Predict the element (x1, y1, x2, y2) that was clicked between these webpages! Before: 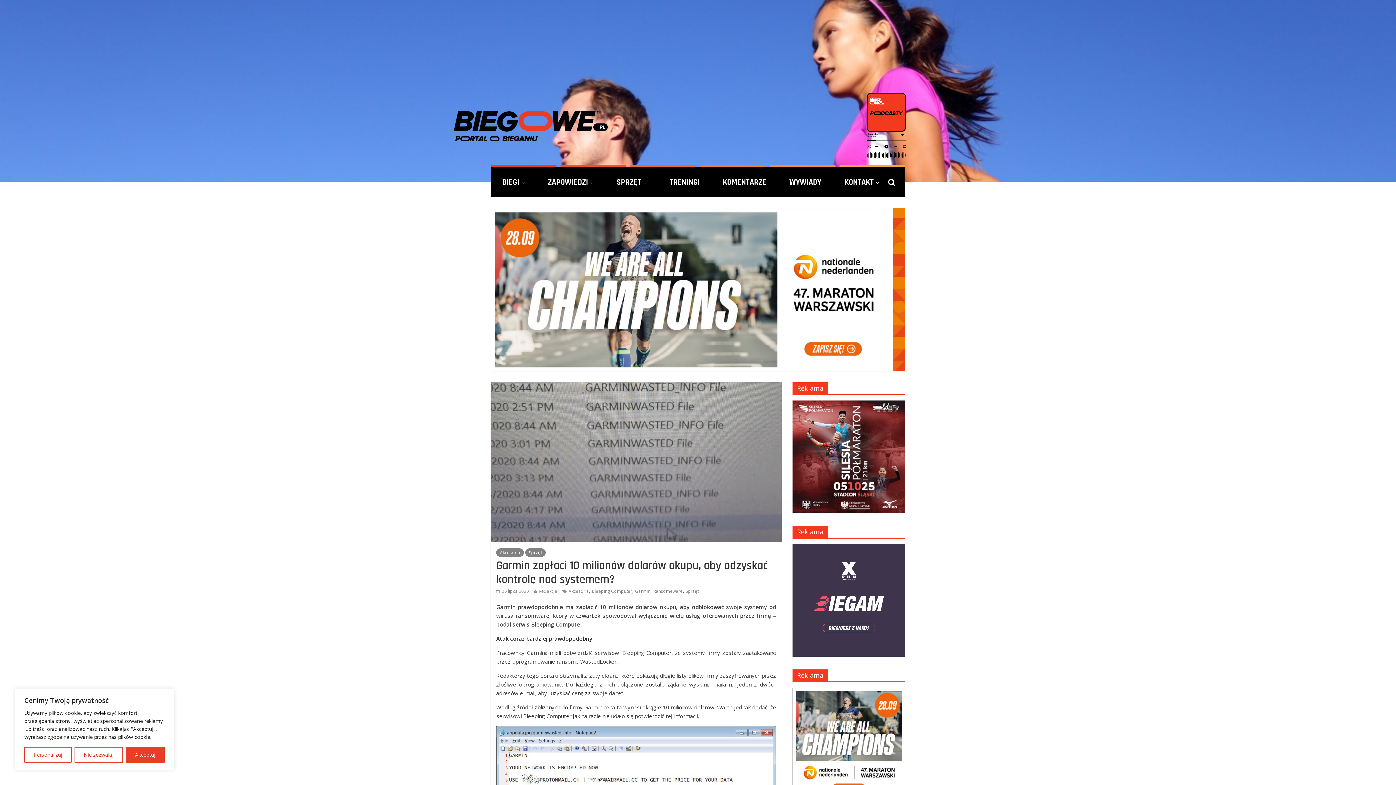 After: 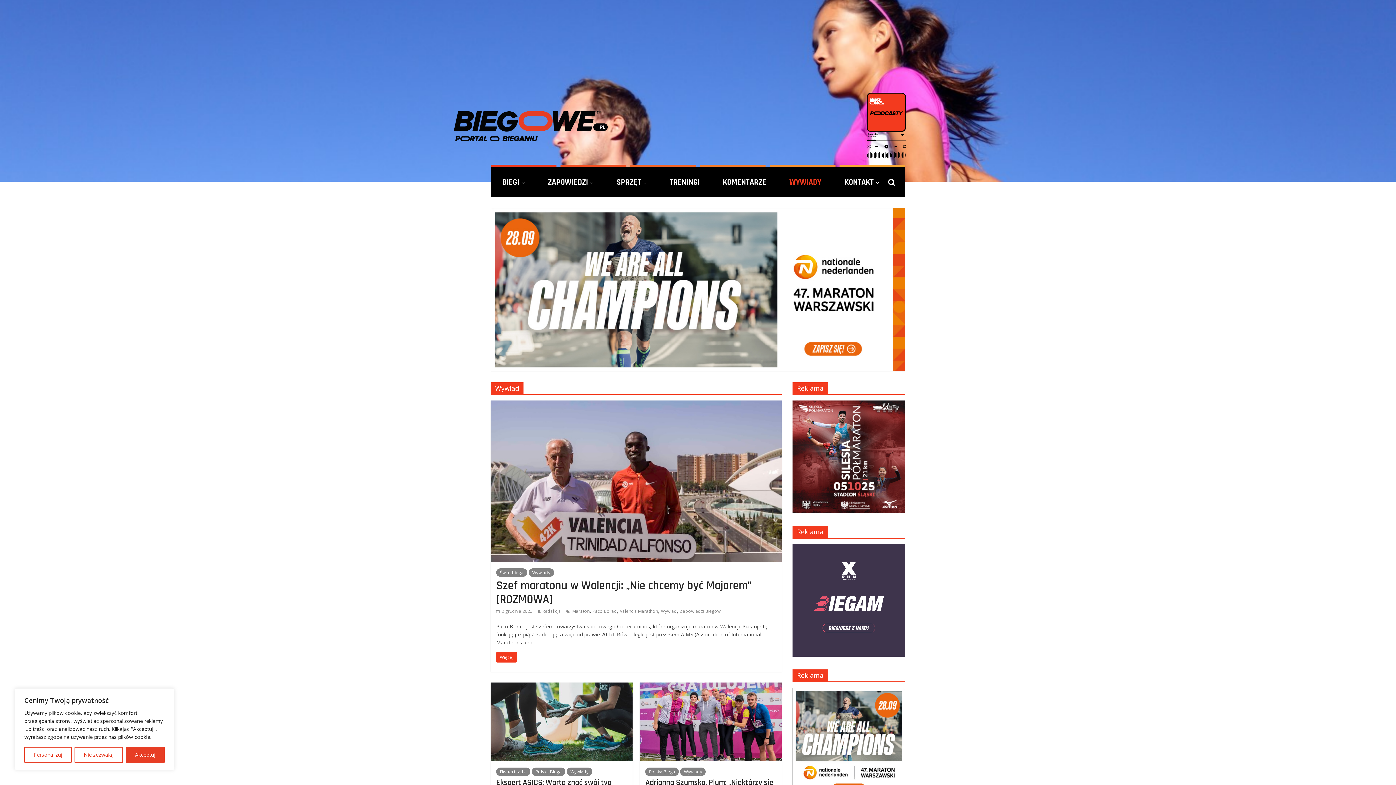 Action: label: WYWIADY bbox: (782, 167, 828, 197)